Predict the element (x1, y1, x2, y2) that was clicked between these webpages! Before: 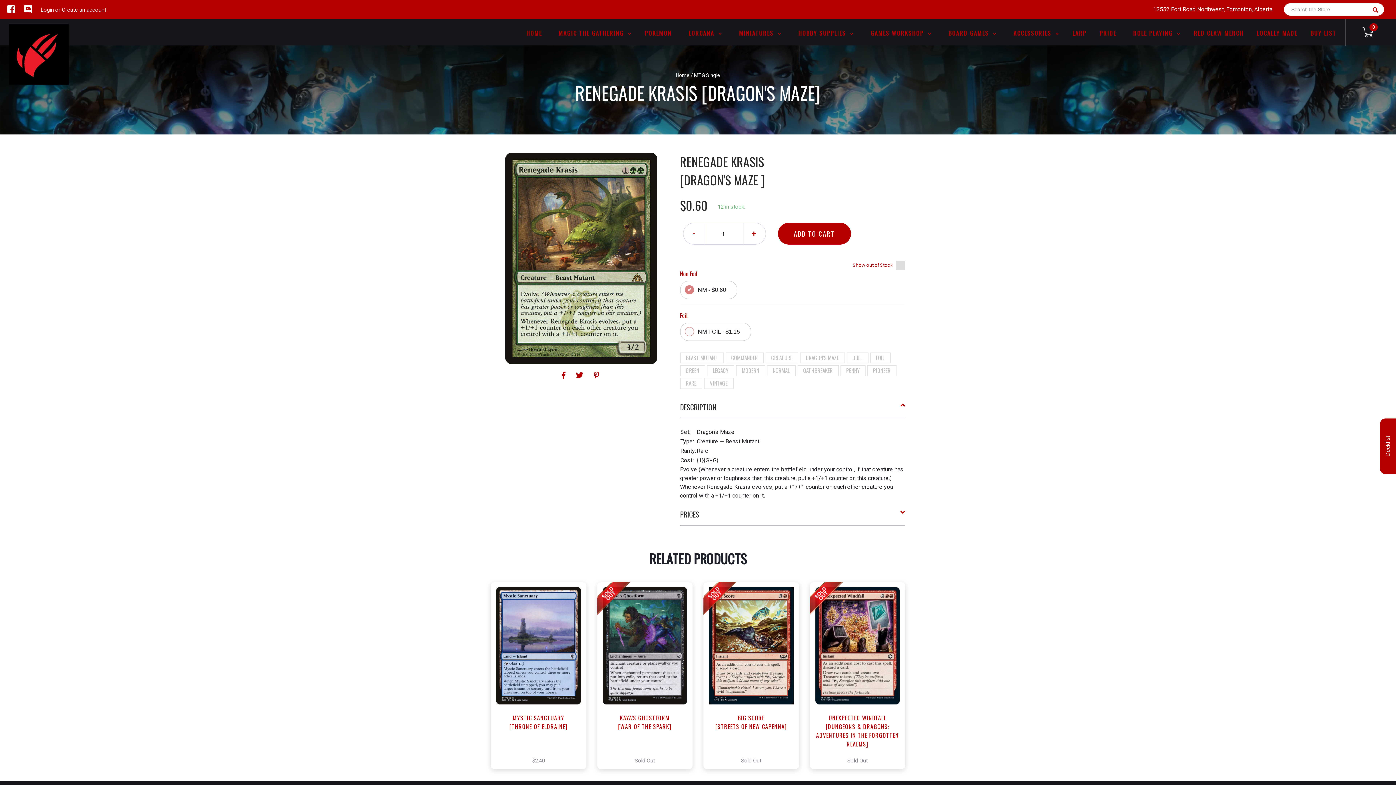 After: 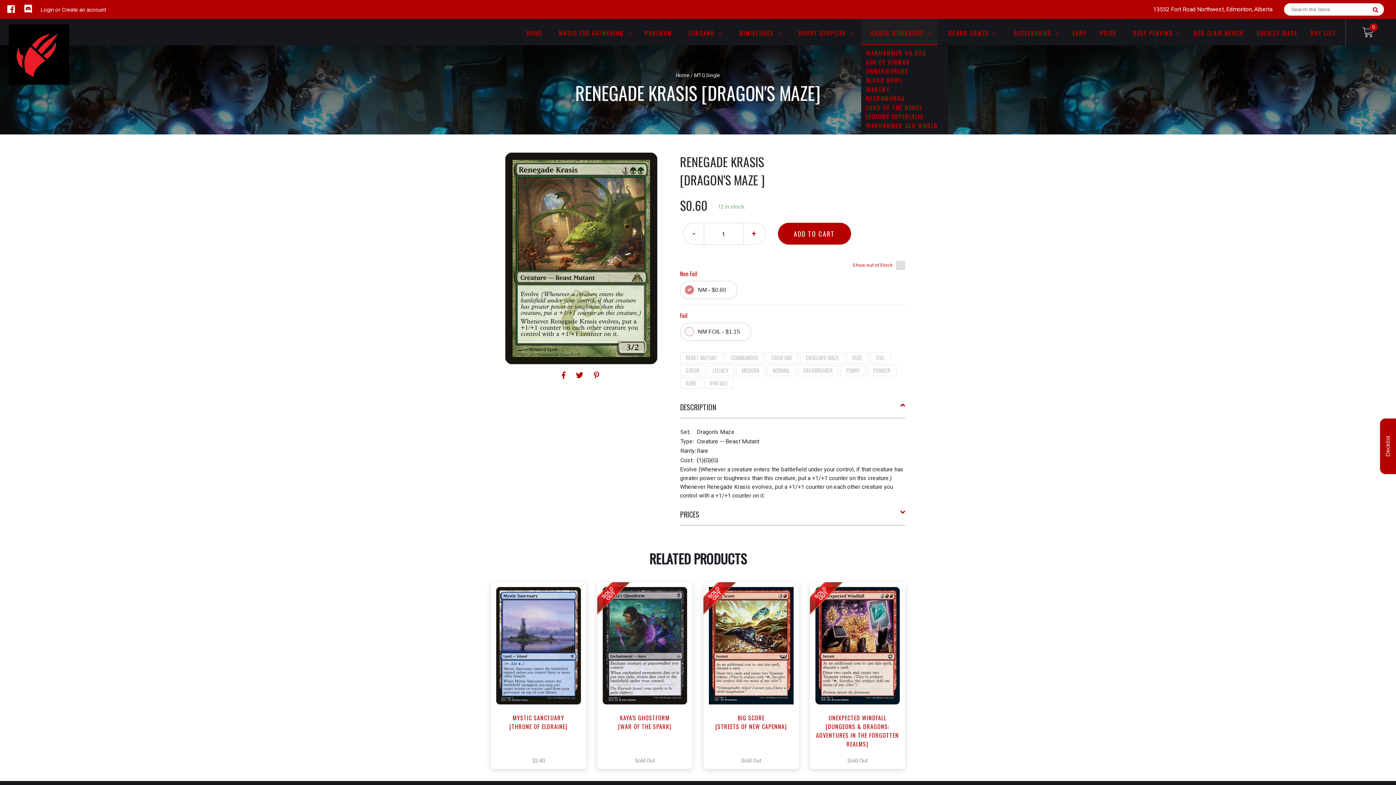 Action: label: GAMES WORKSHOP  bbox: (865, 28, 937, 37)